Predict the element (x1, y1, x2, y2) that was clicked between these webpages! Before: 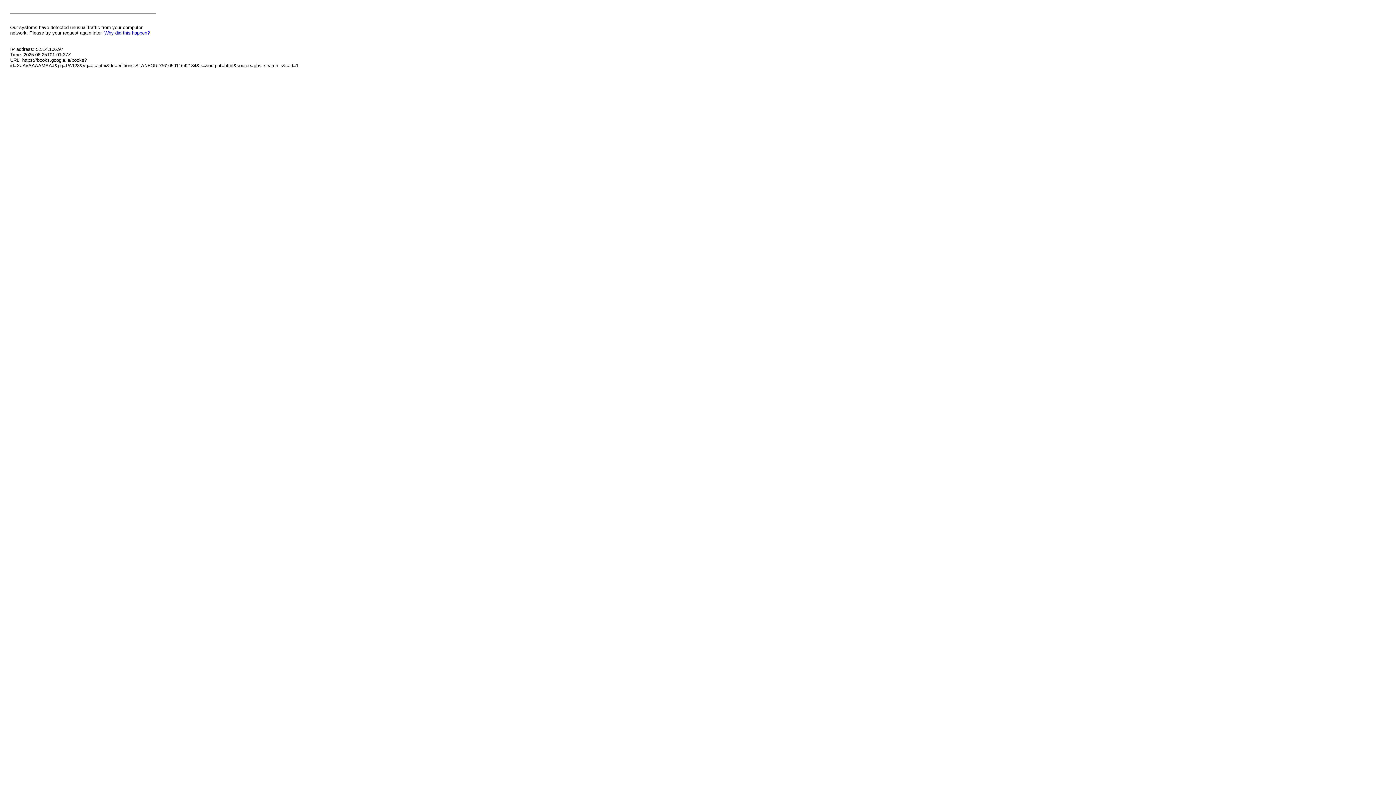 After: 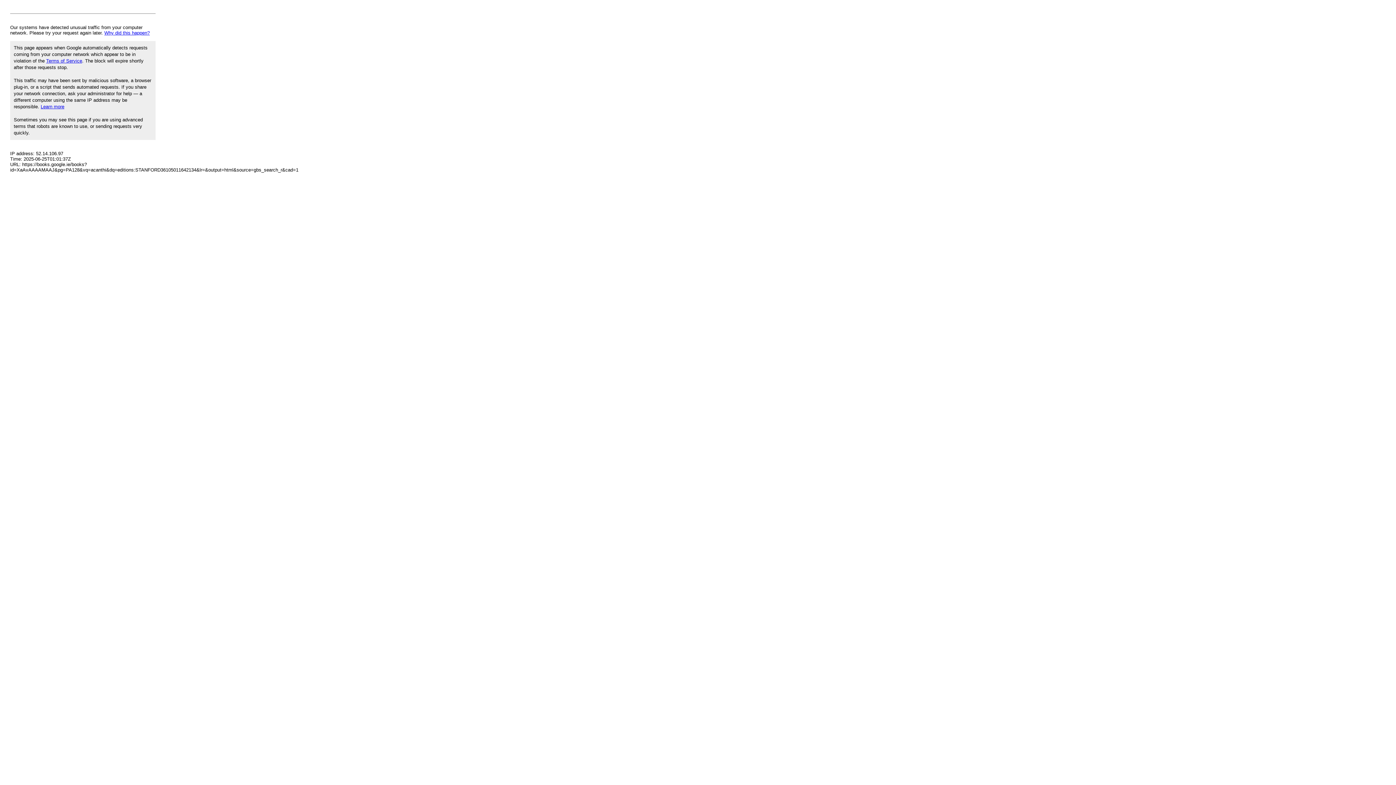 Action: label: Why did this happen? bbox: (104, 30, 149, 35)